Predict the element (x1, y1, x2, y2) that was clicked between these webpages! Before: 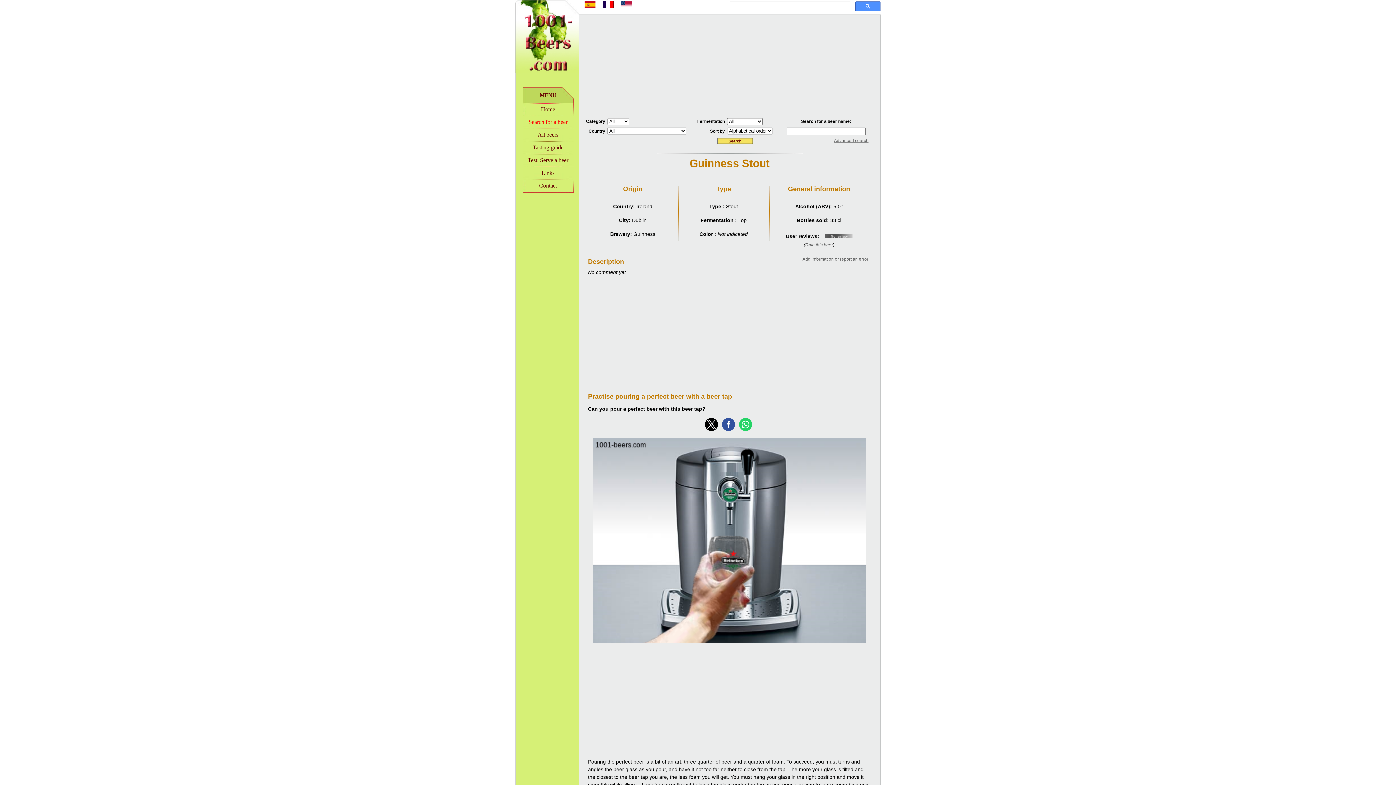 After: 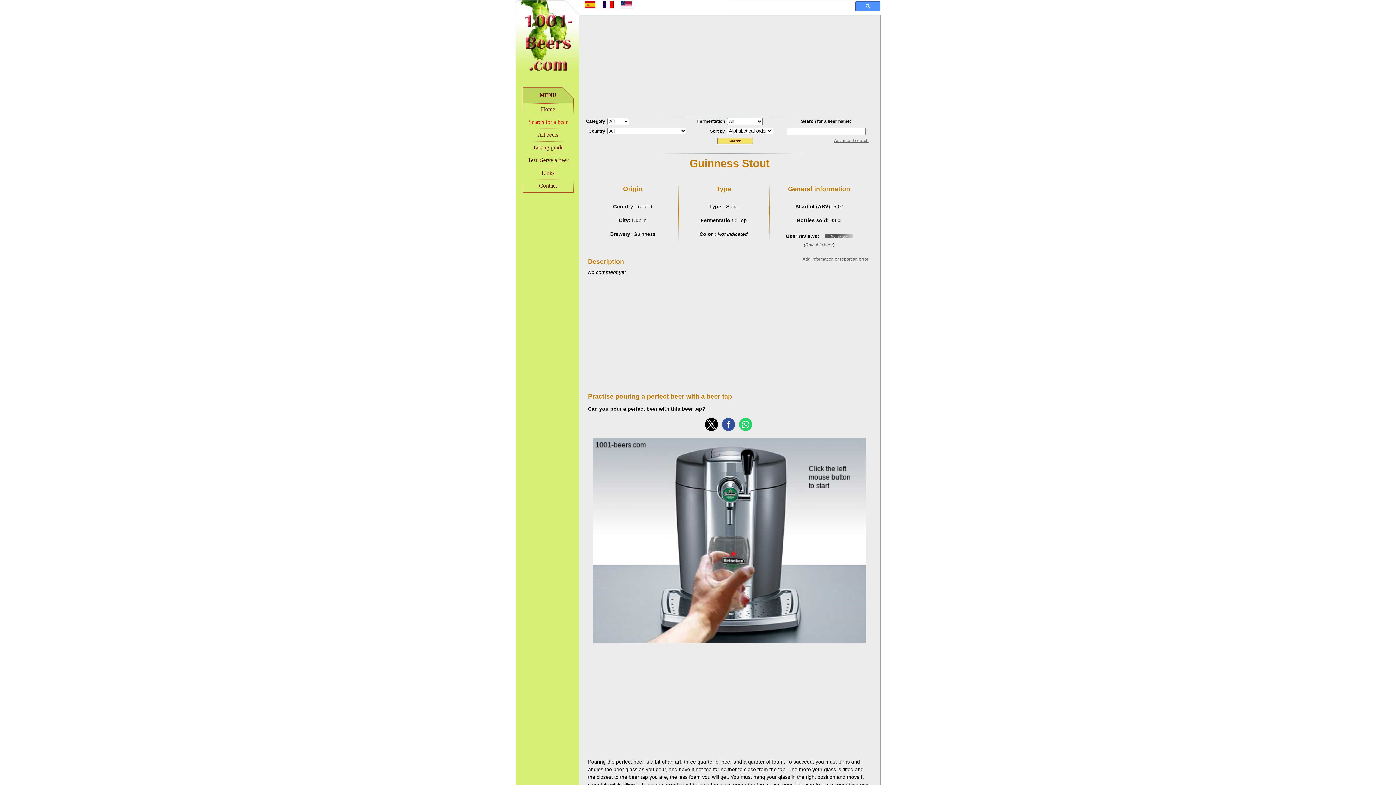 Action: bbox: (515, 0, 579, 14)